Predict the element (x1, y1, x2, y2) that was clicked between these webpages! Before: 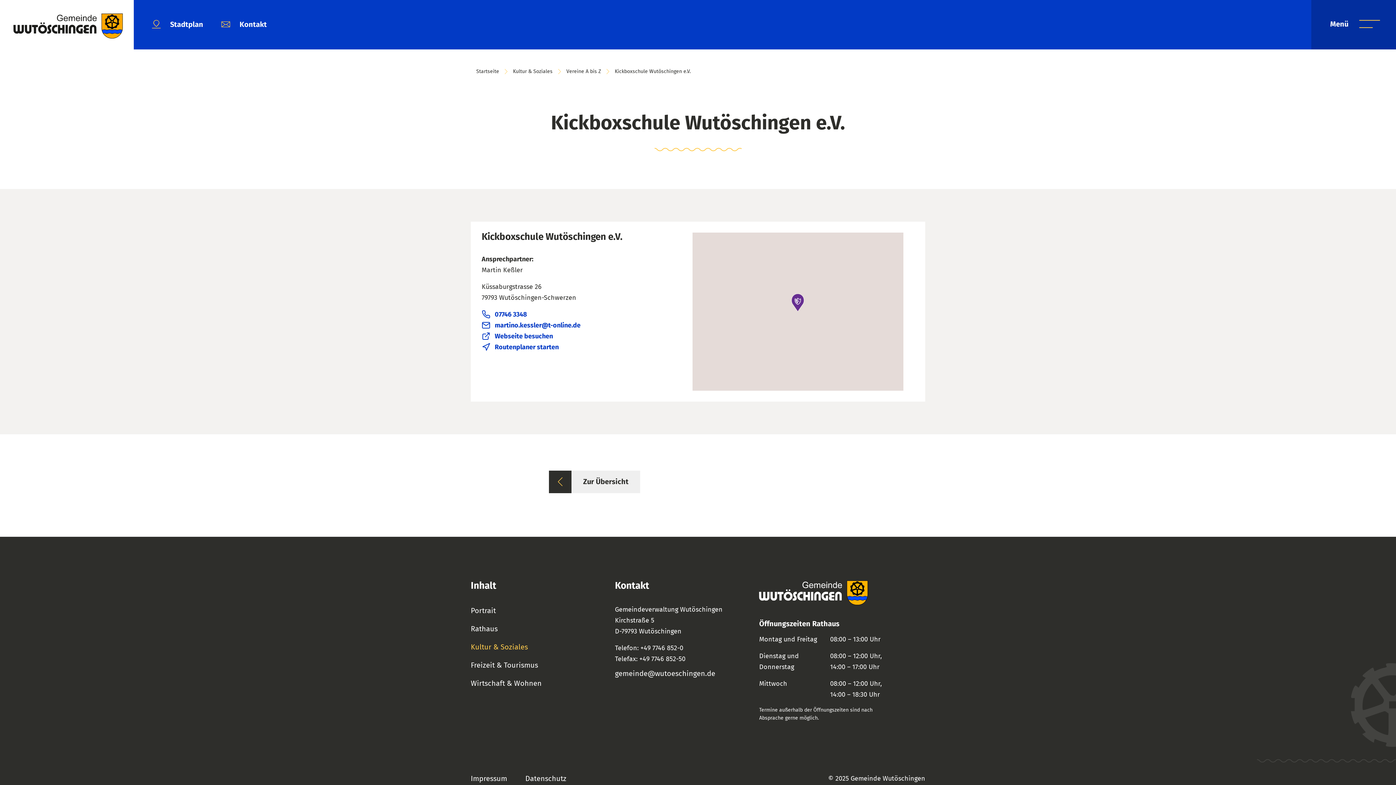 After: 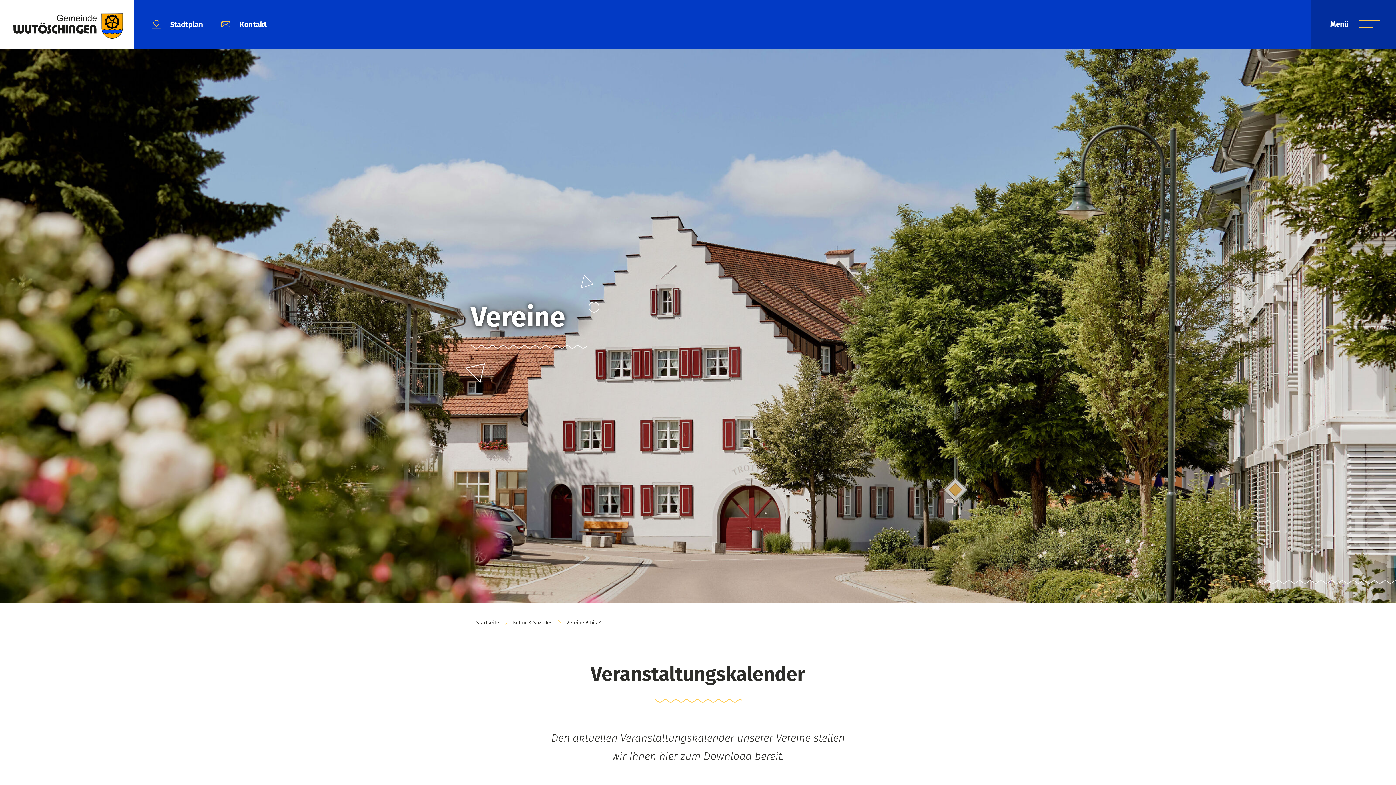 Action: label: Vereine A bis Z bbox: (566, 67, 601, 75)